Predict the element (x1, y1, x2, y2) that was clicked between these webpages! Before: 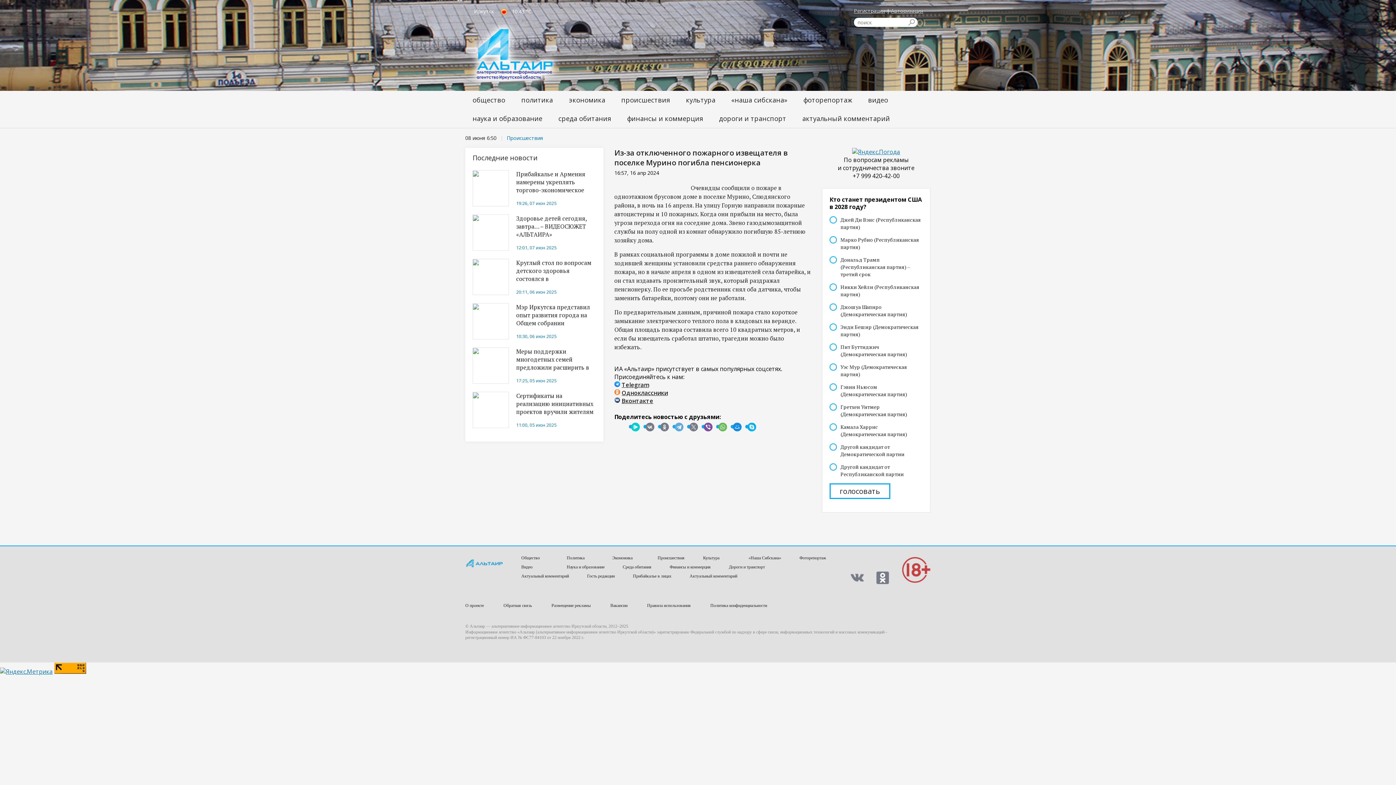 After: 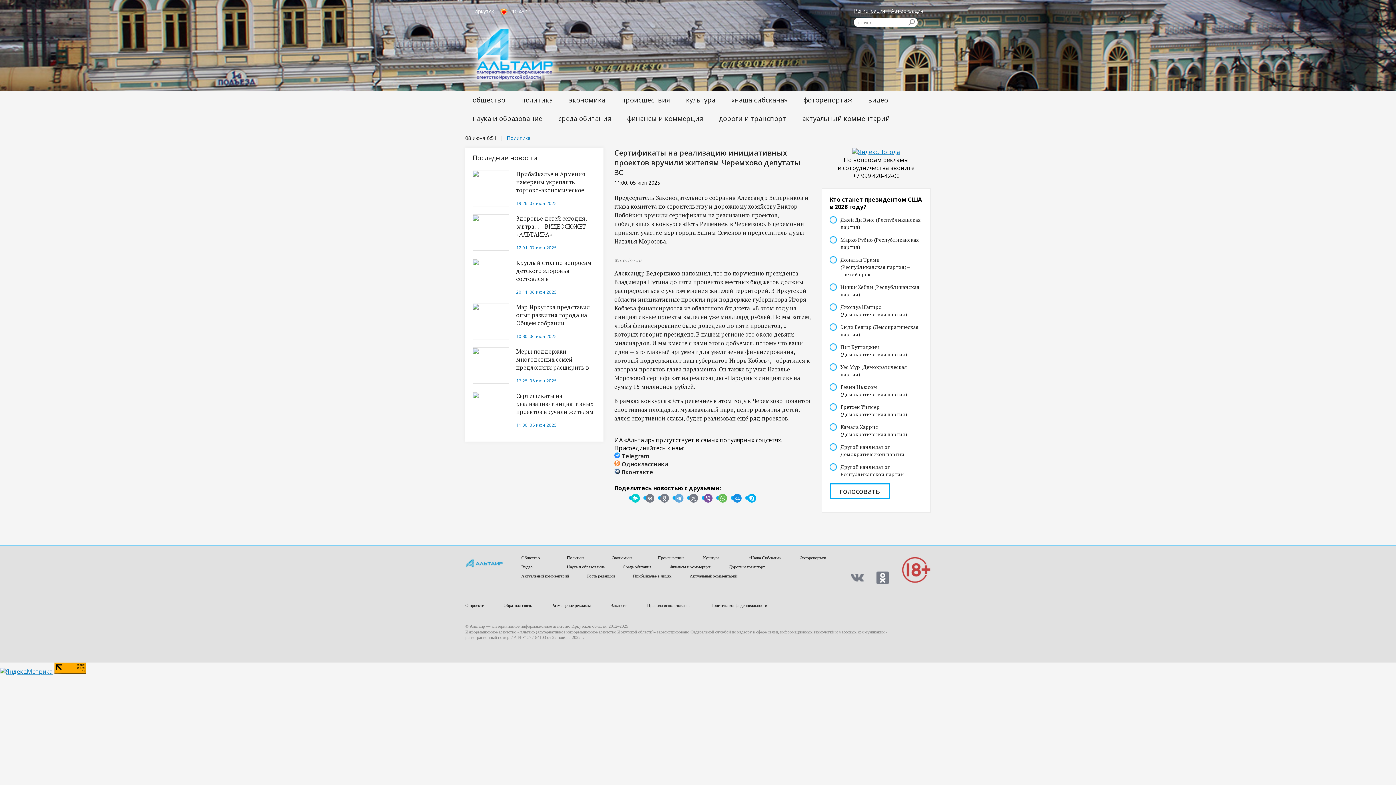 Action: bbox: (473, 392, 478, 400)